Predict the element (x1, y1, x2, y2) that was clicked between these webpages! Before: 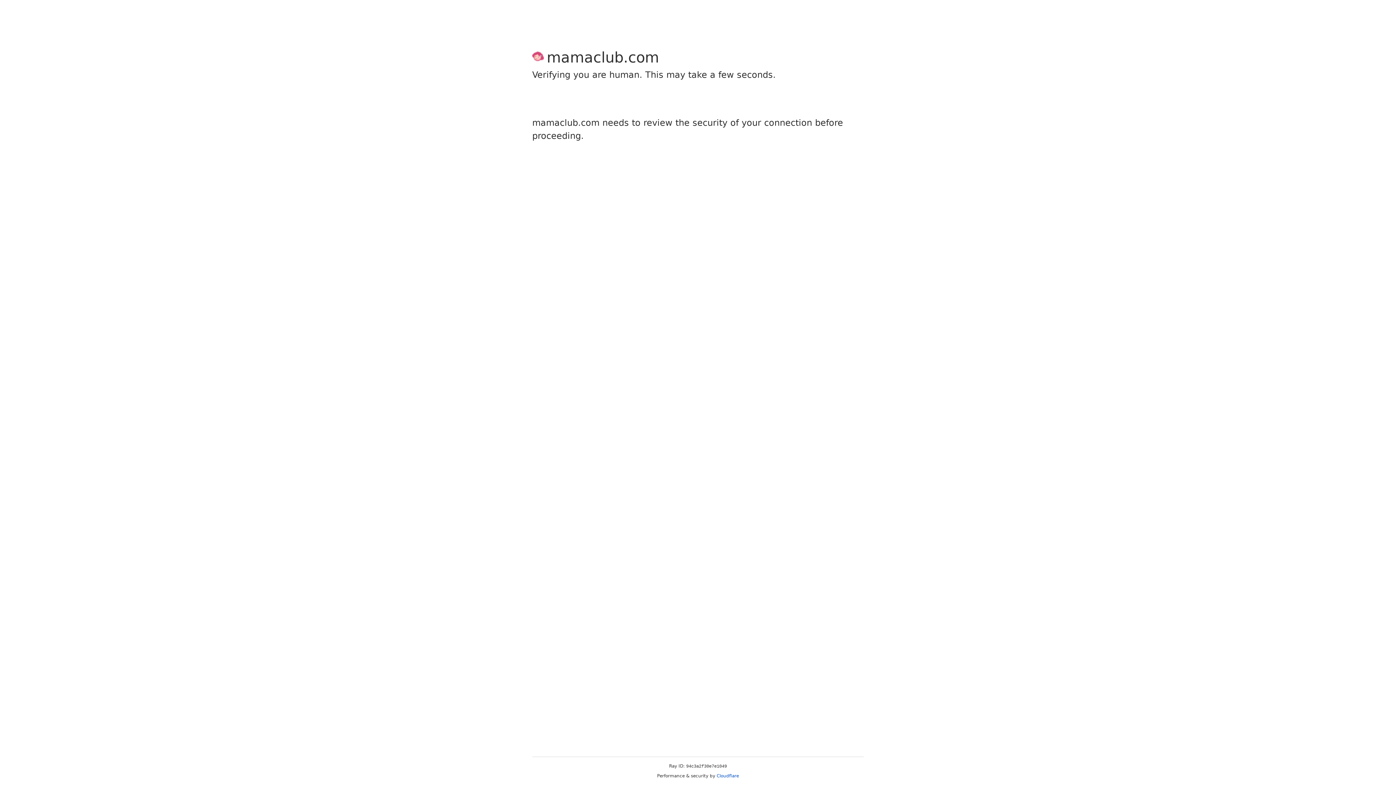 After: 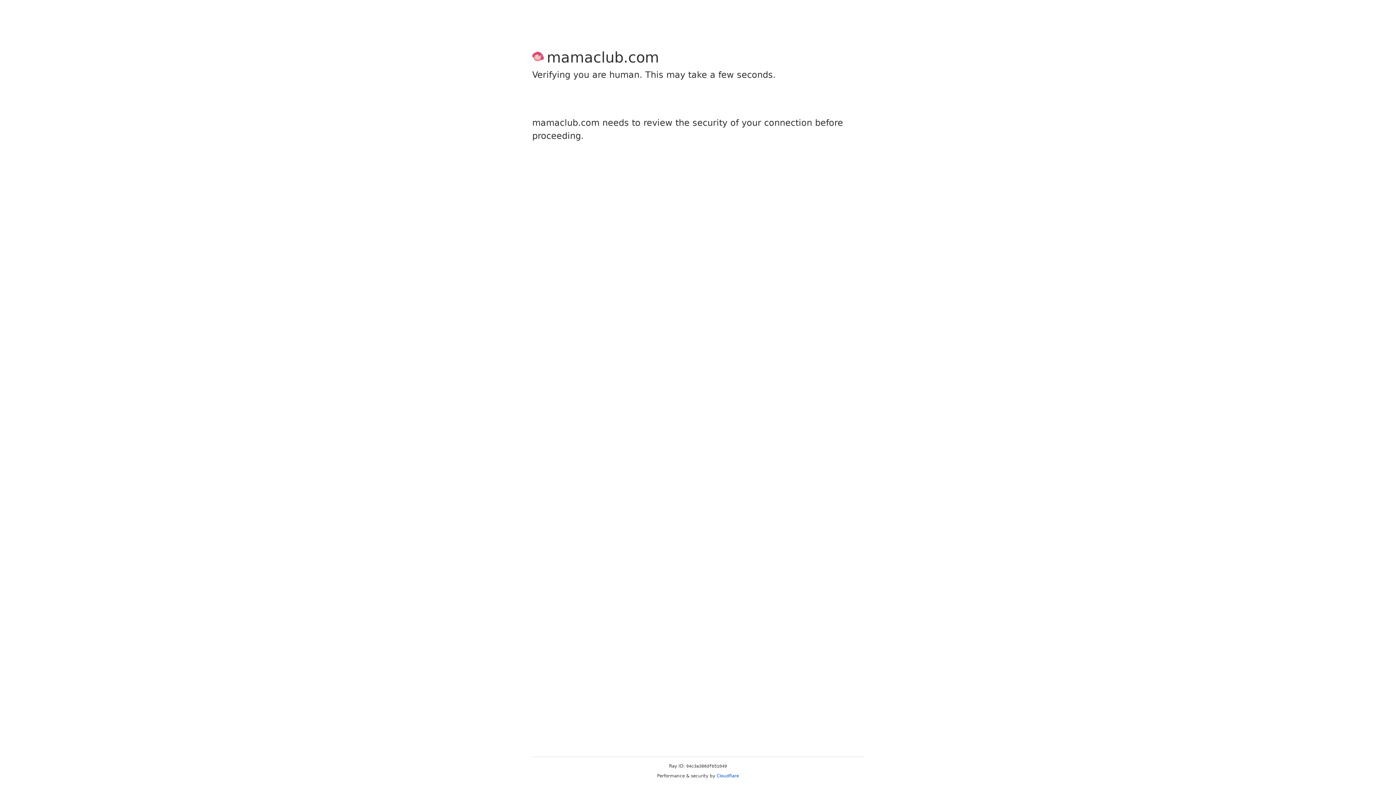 Action: label: Cloudflare bbox: (716, 773, 739, 778)